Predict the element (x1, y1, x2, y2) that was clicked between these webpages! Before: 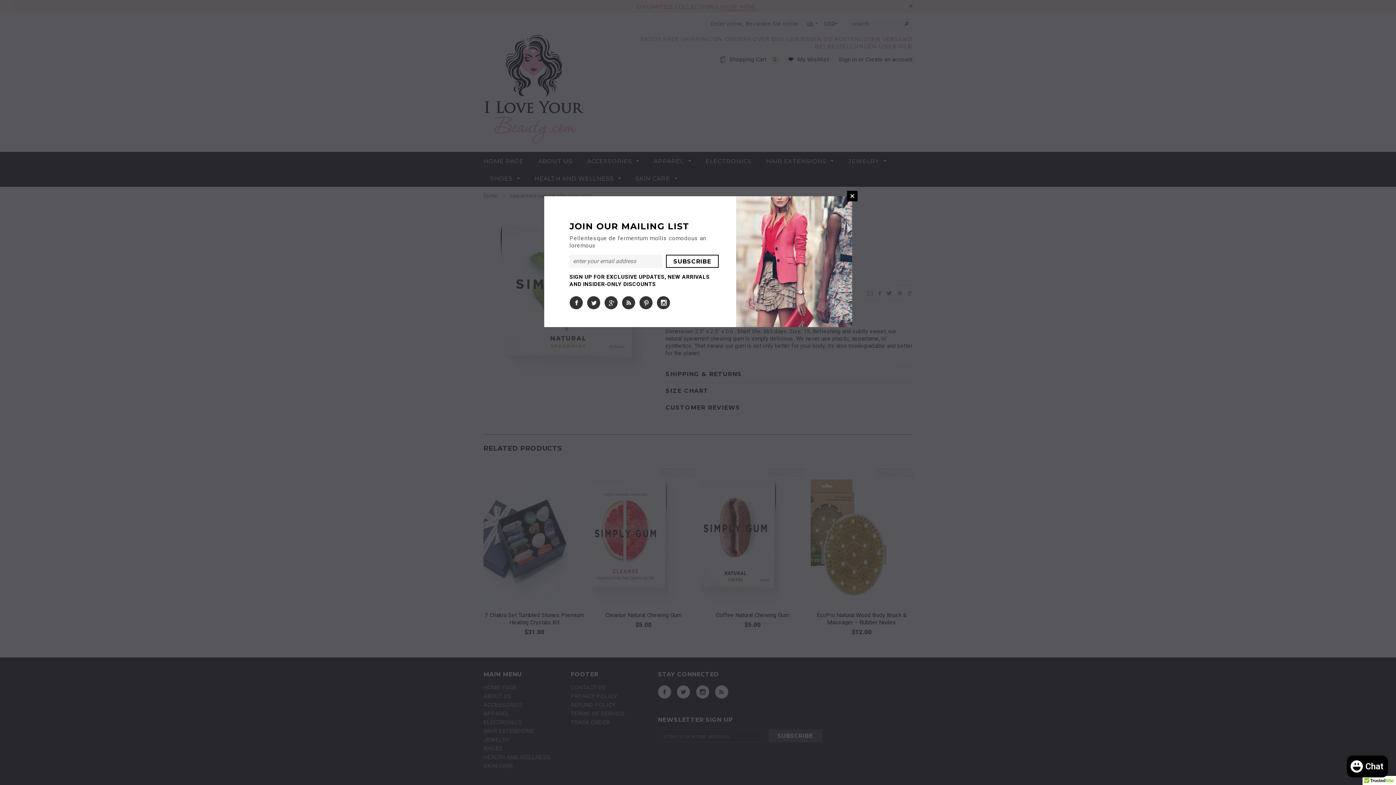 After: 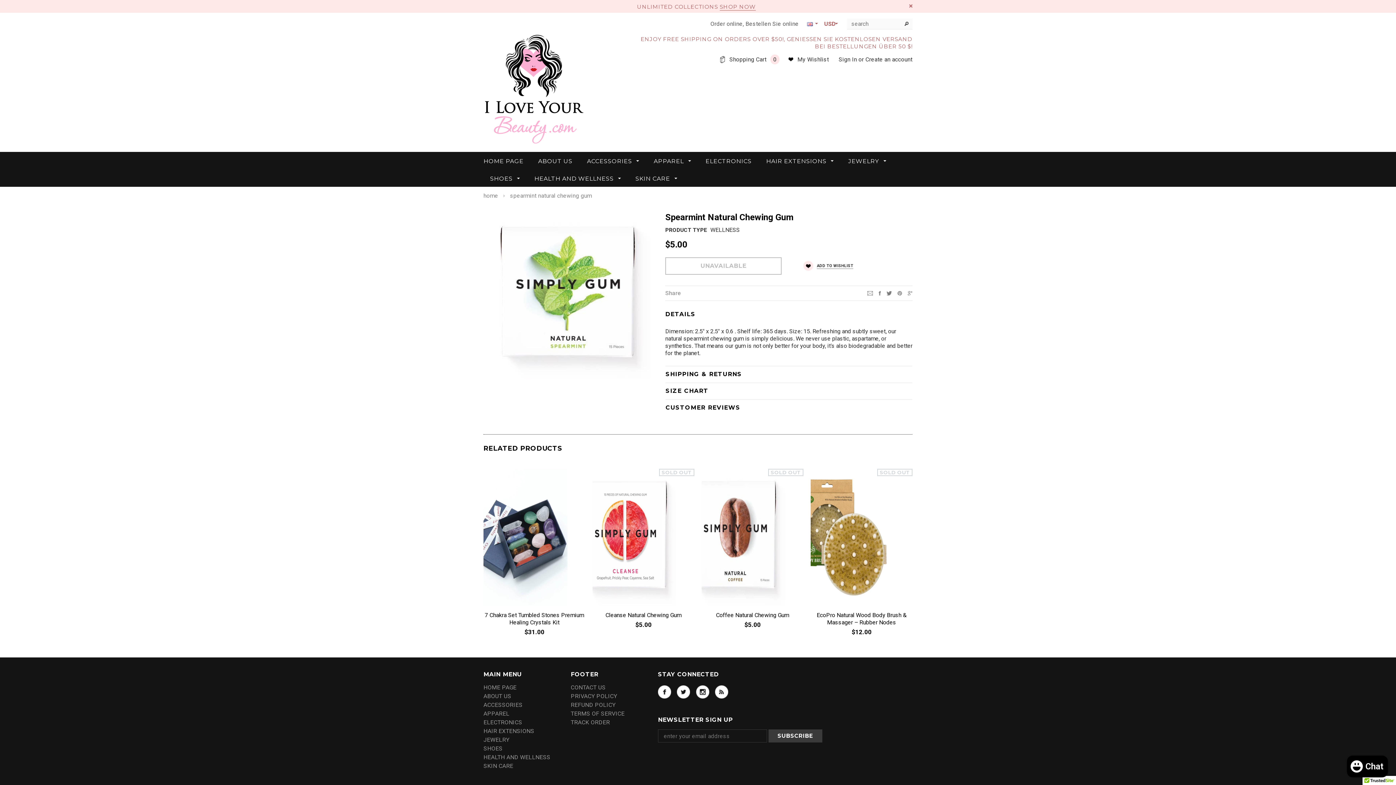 Action: label: CLOSE bbox: (847, 190, 857, 201)